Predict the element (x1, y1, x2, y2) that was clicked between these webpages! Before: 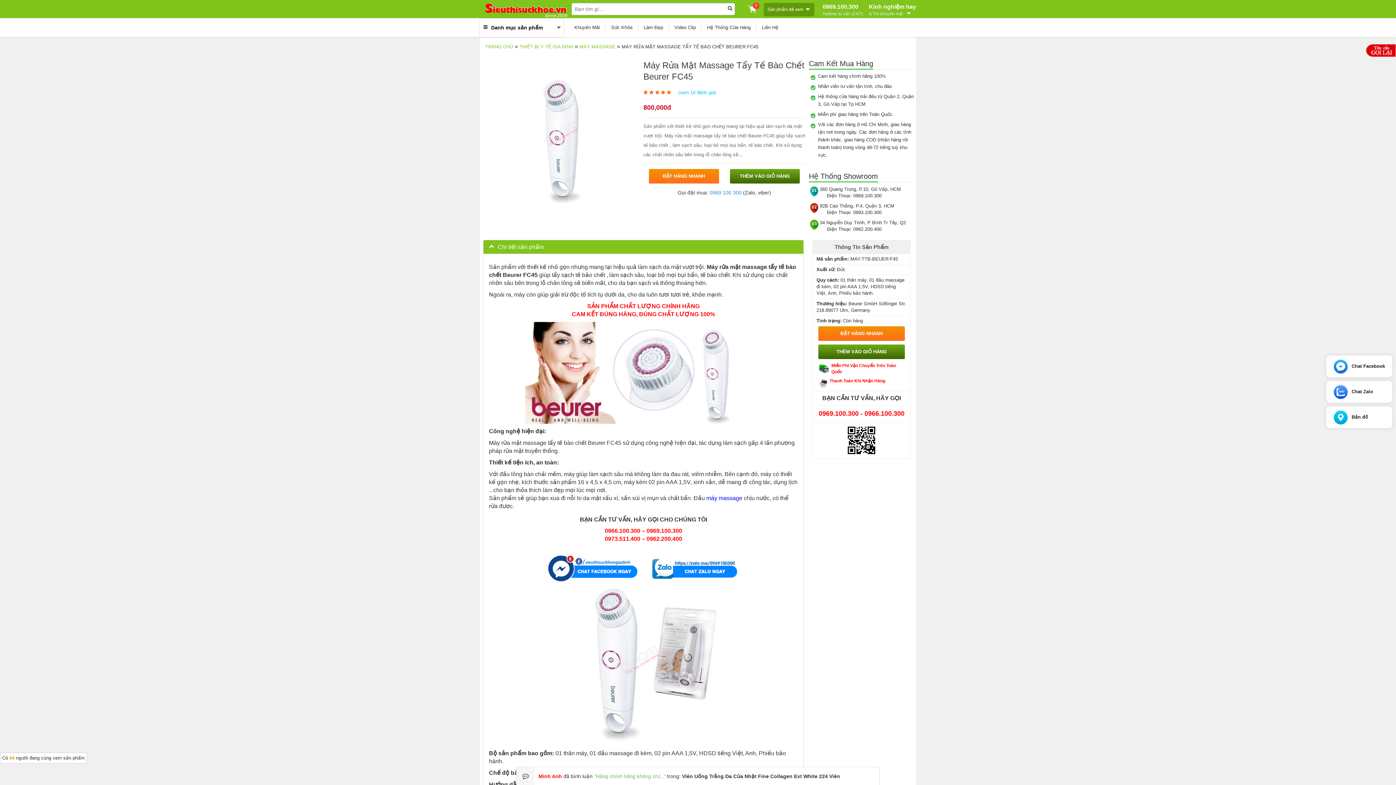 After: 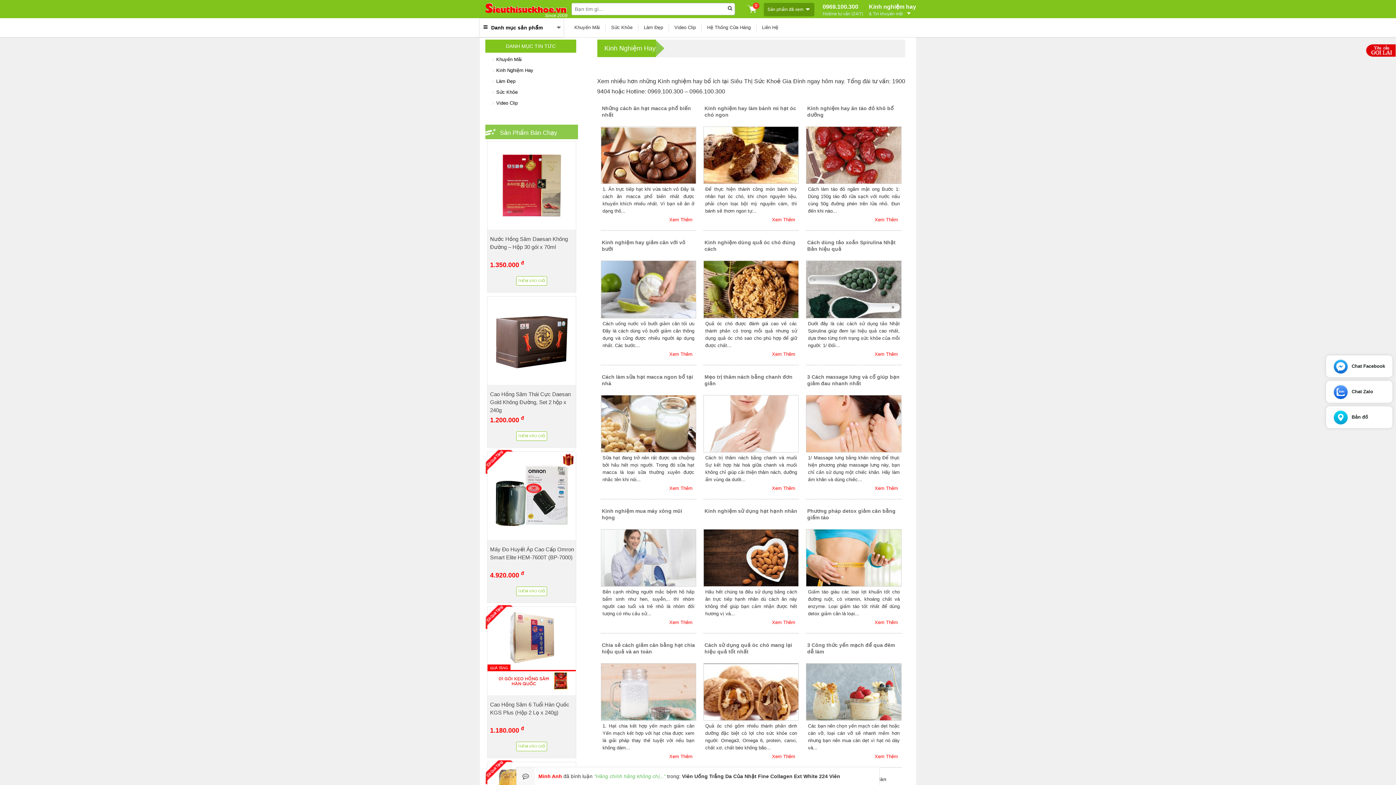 Action: bbox: (869, 2, 916, 15) label: Kinh nghiệm hay
& Tin khuyến mãi